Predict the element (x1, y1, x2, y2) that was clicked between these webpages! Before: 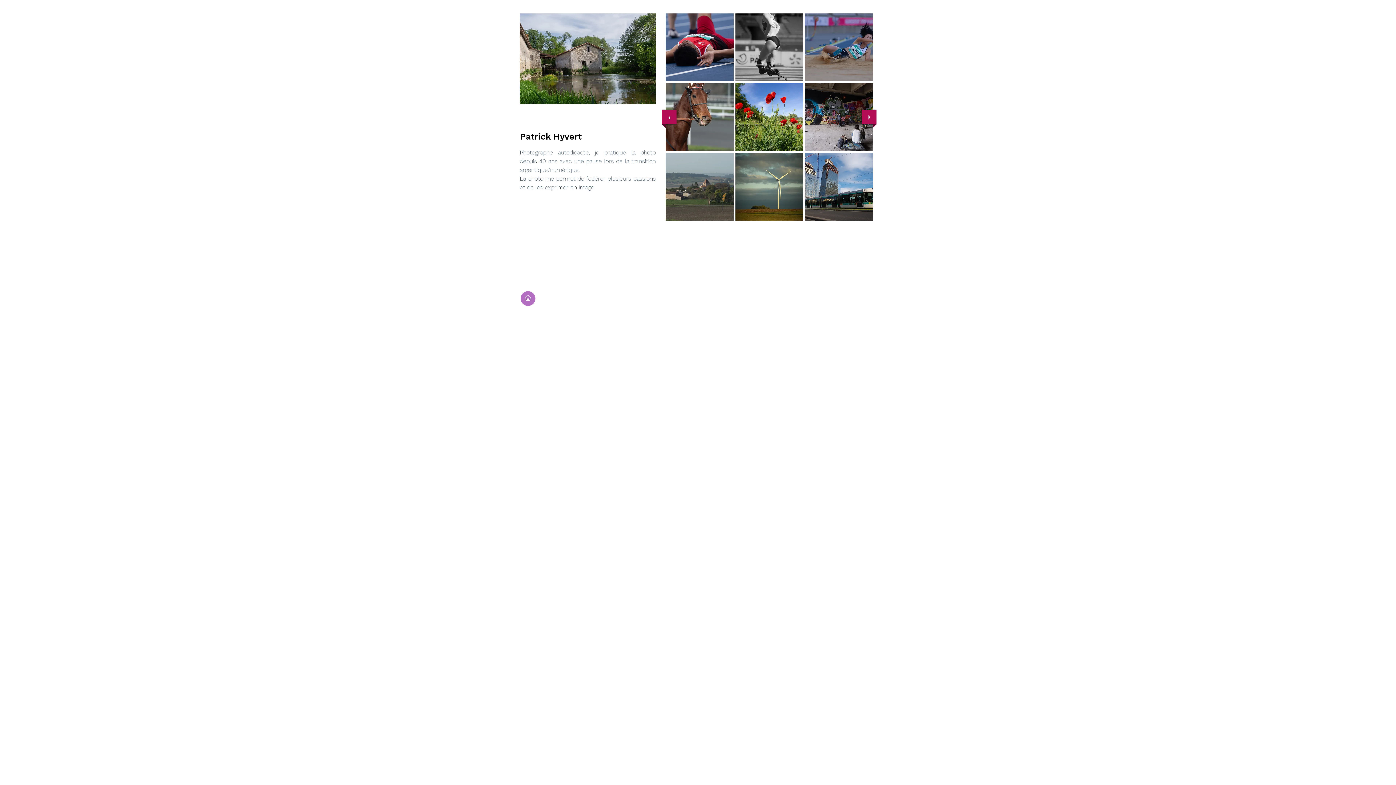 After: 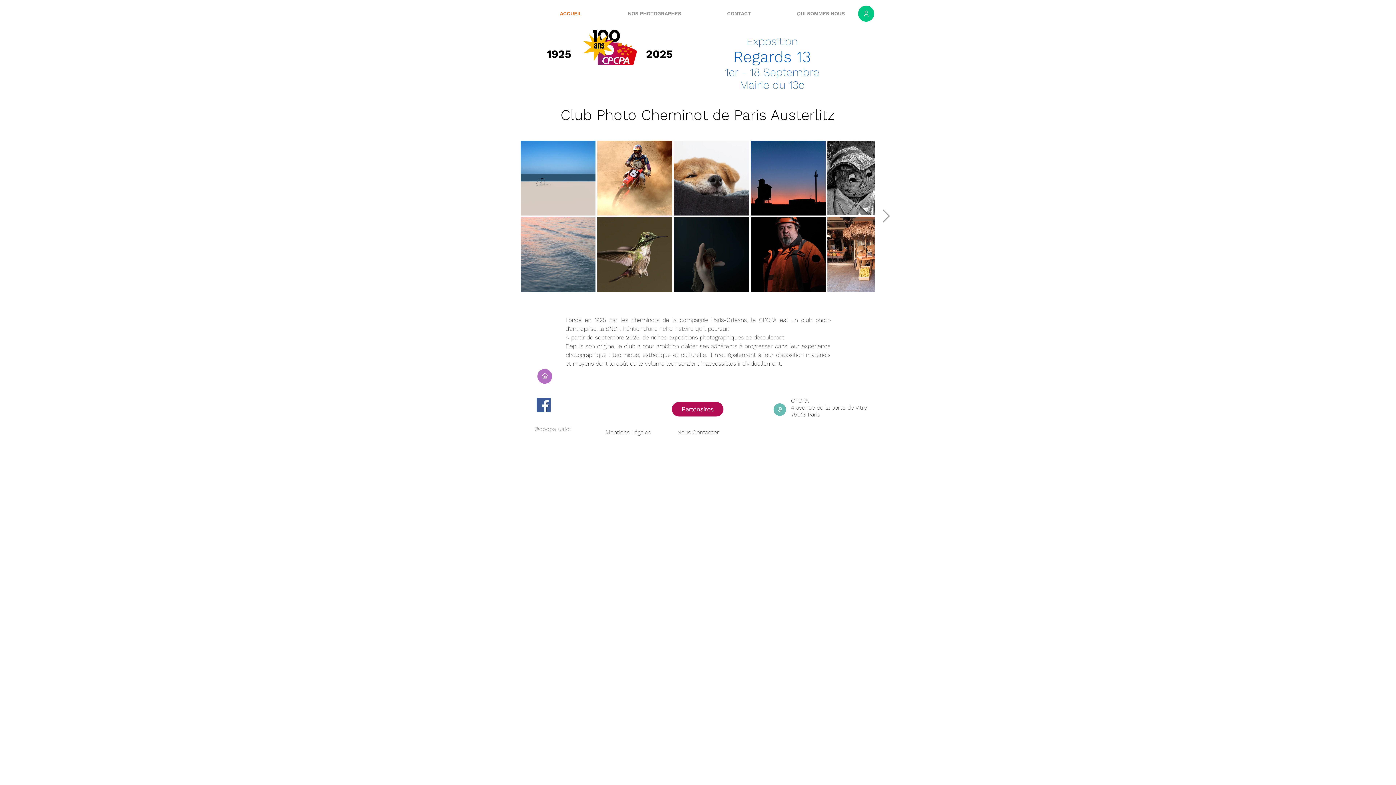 Action: label: ACCUEIL bbox: (520, 290, 536, 306)